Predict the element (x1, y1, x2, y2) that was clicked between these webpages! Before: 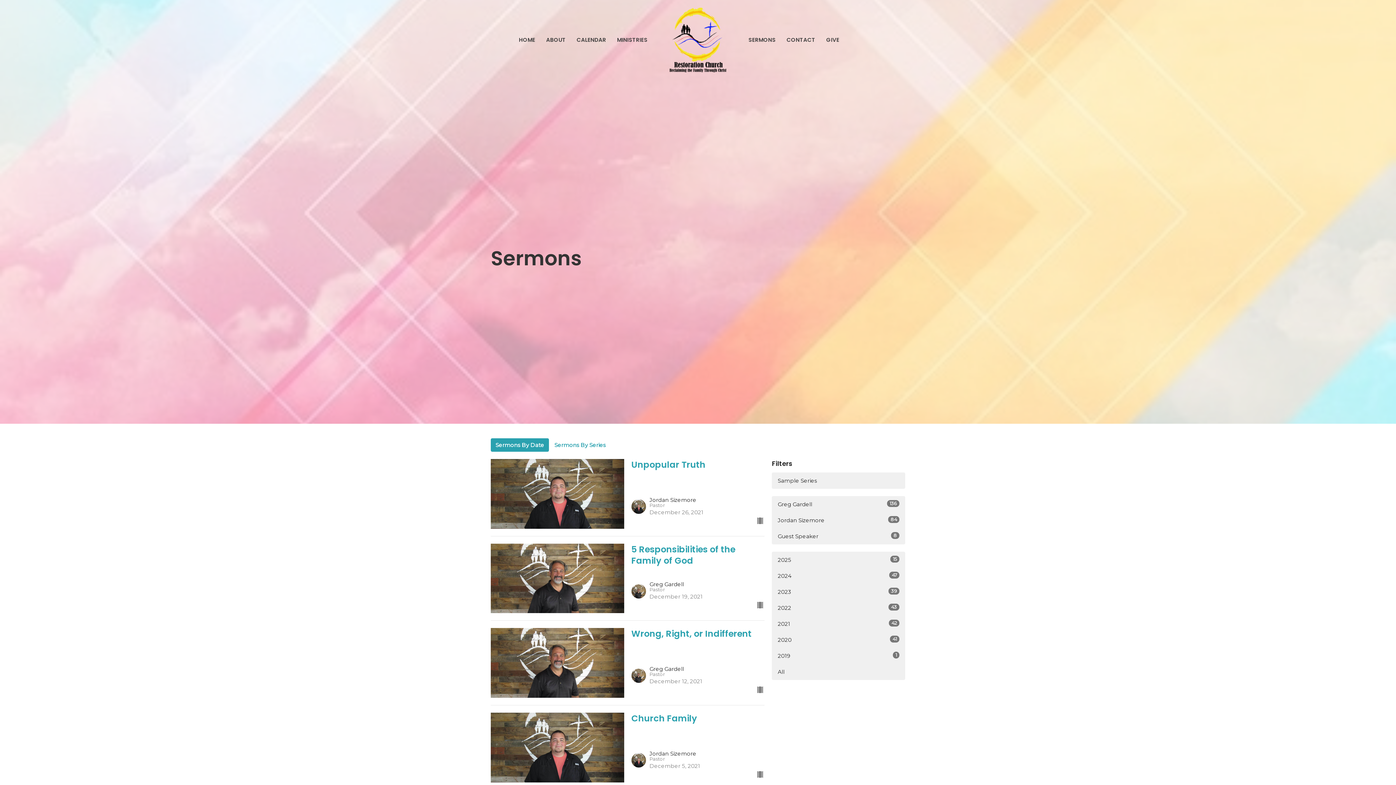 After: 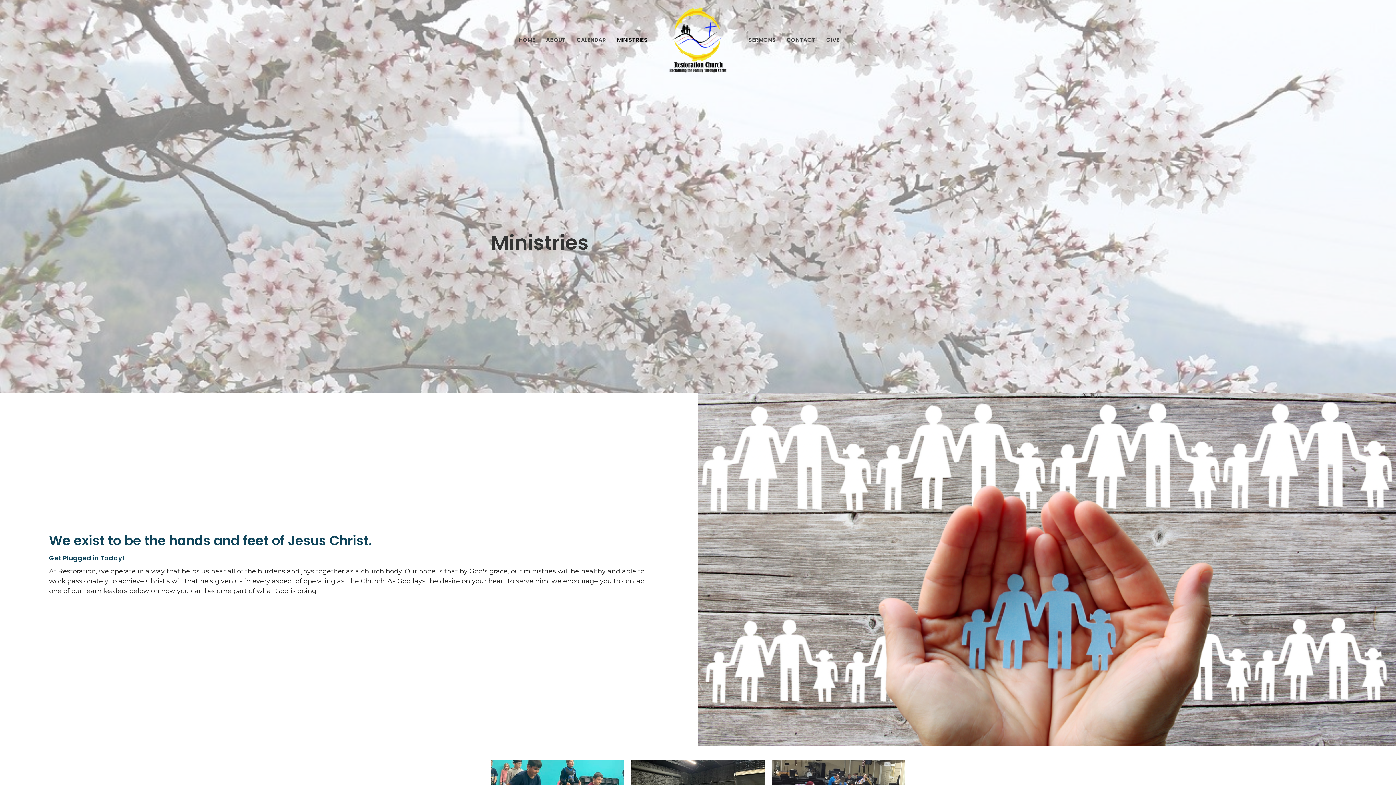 Action: bbox: (617, 33, 647, 45) label: MINISTRIES